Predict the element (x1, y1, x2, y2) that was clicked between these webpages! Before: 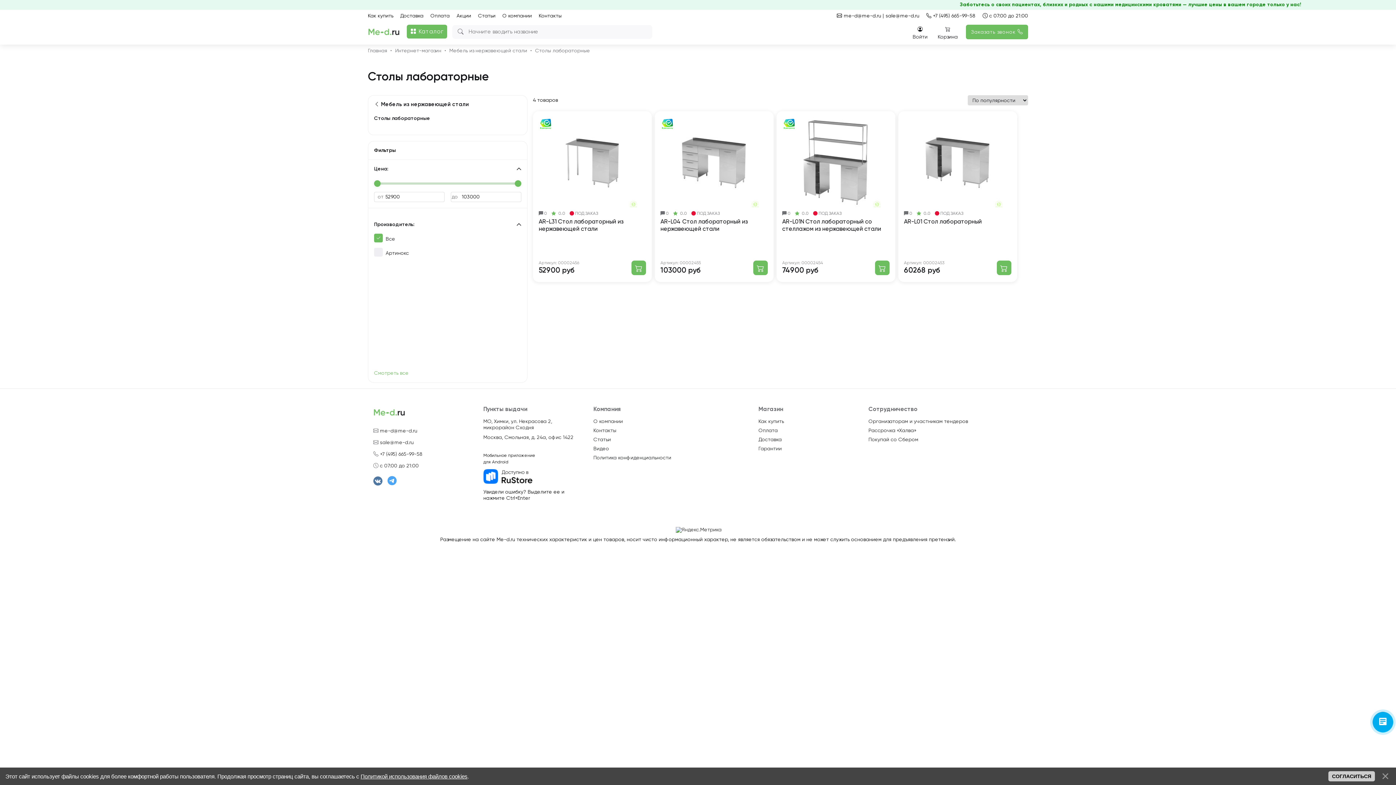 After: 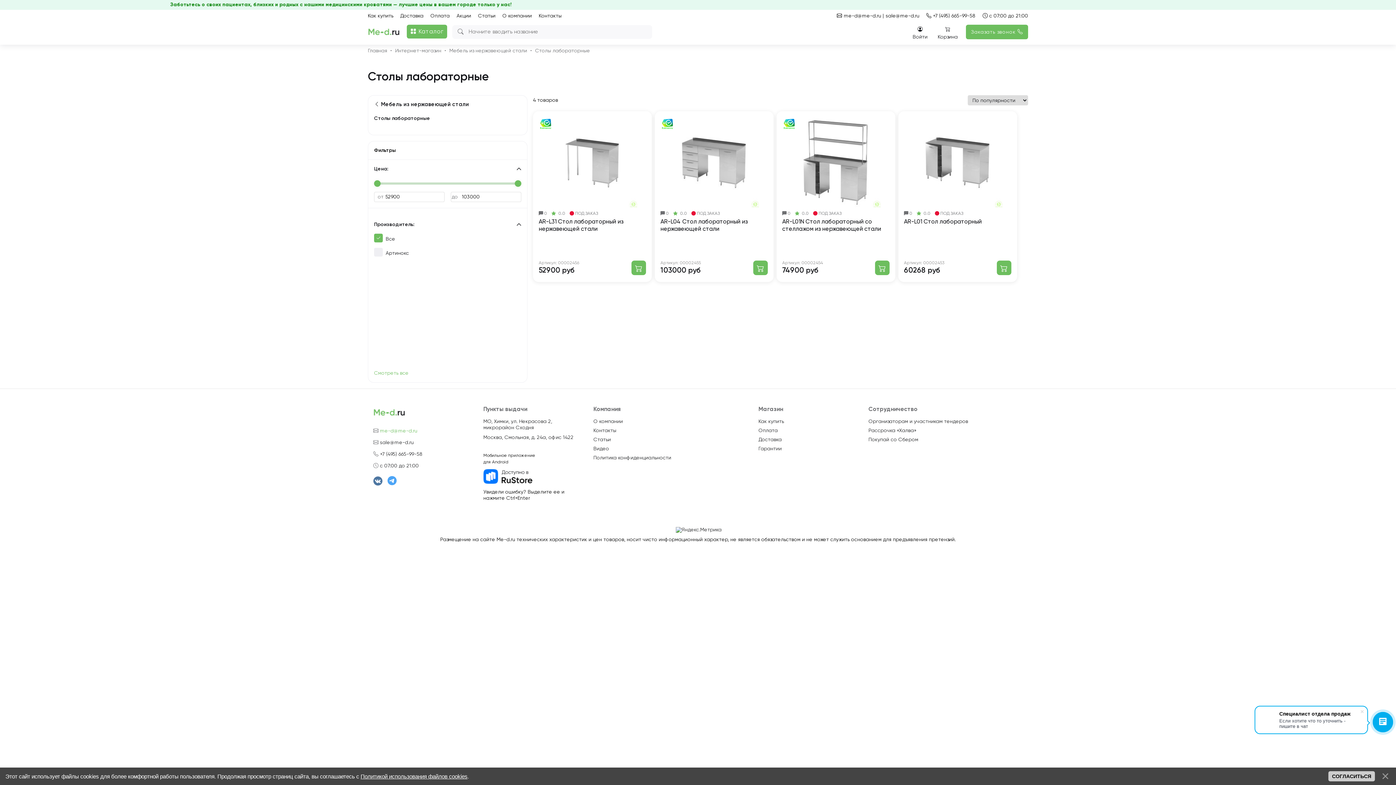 Action: bbox: (373, 426, 472, 435) label:  me-d@me-d.ru